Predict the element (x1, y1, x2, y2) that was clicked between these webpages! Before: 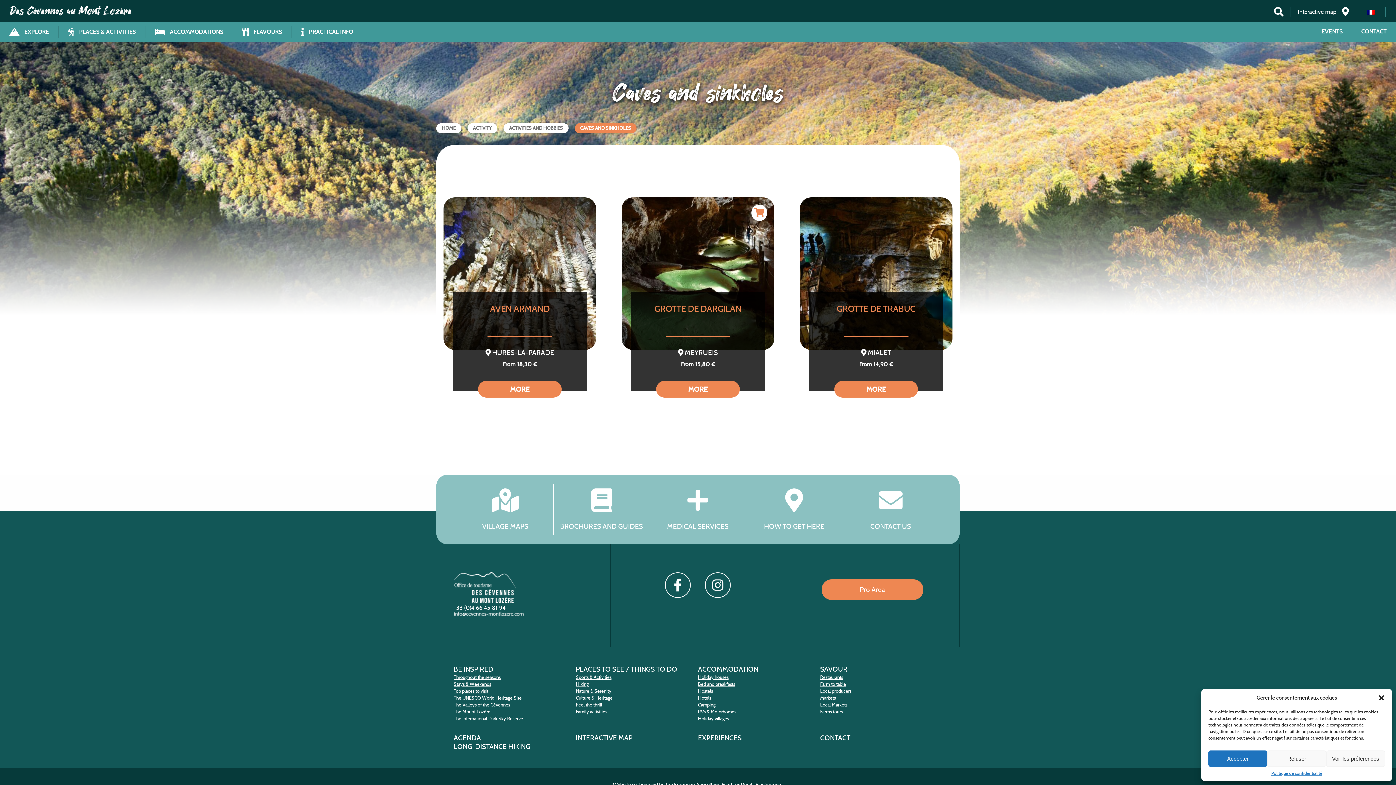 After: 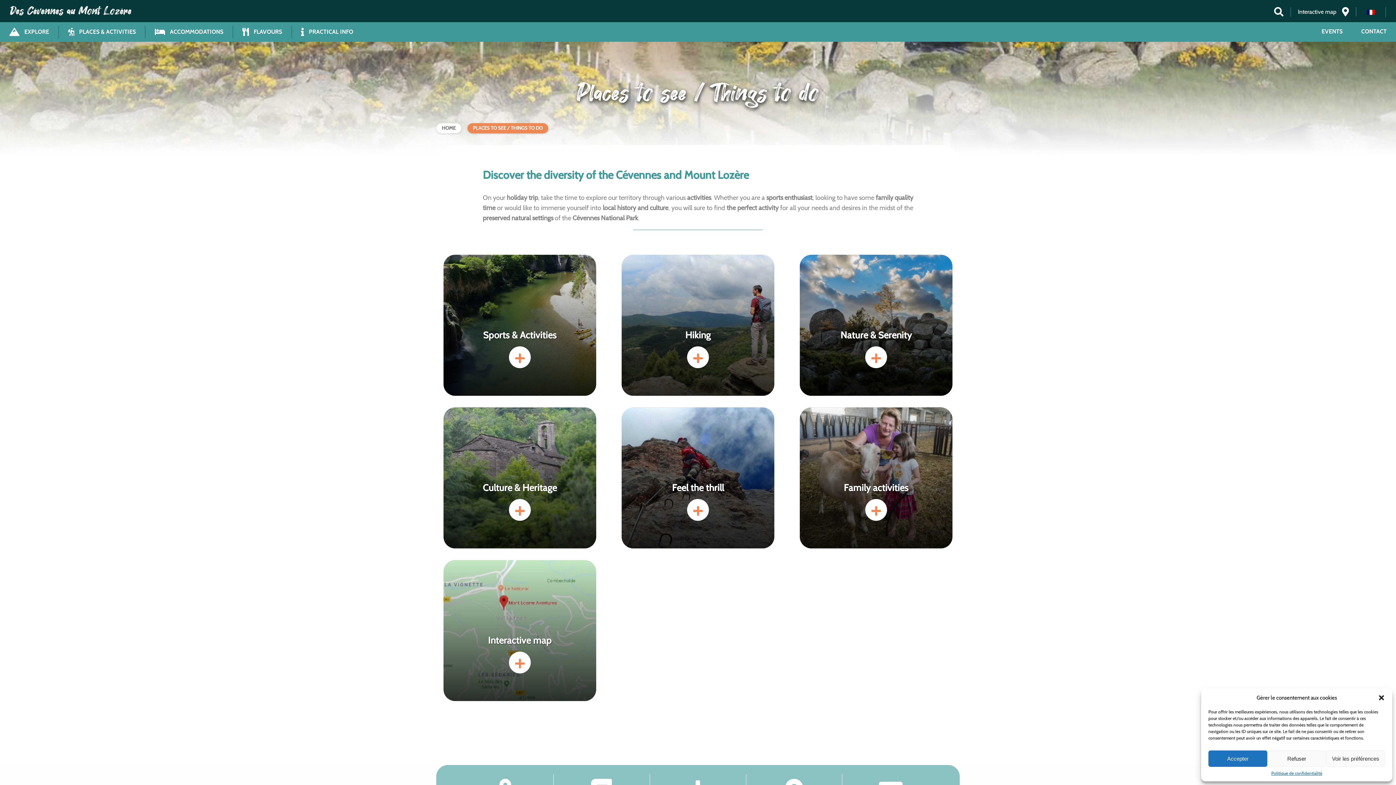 Action: bbox: (576, 664, 677, 673) label: PLACES TO SEE / THINGS TO DO